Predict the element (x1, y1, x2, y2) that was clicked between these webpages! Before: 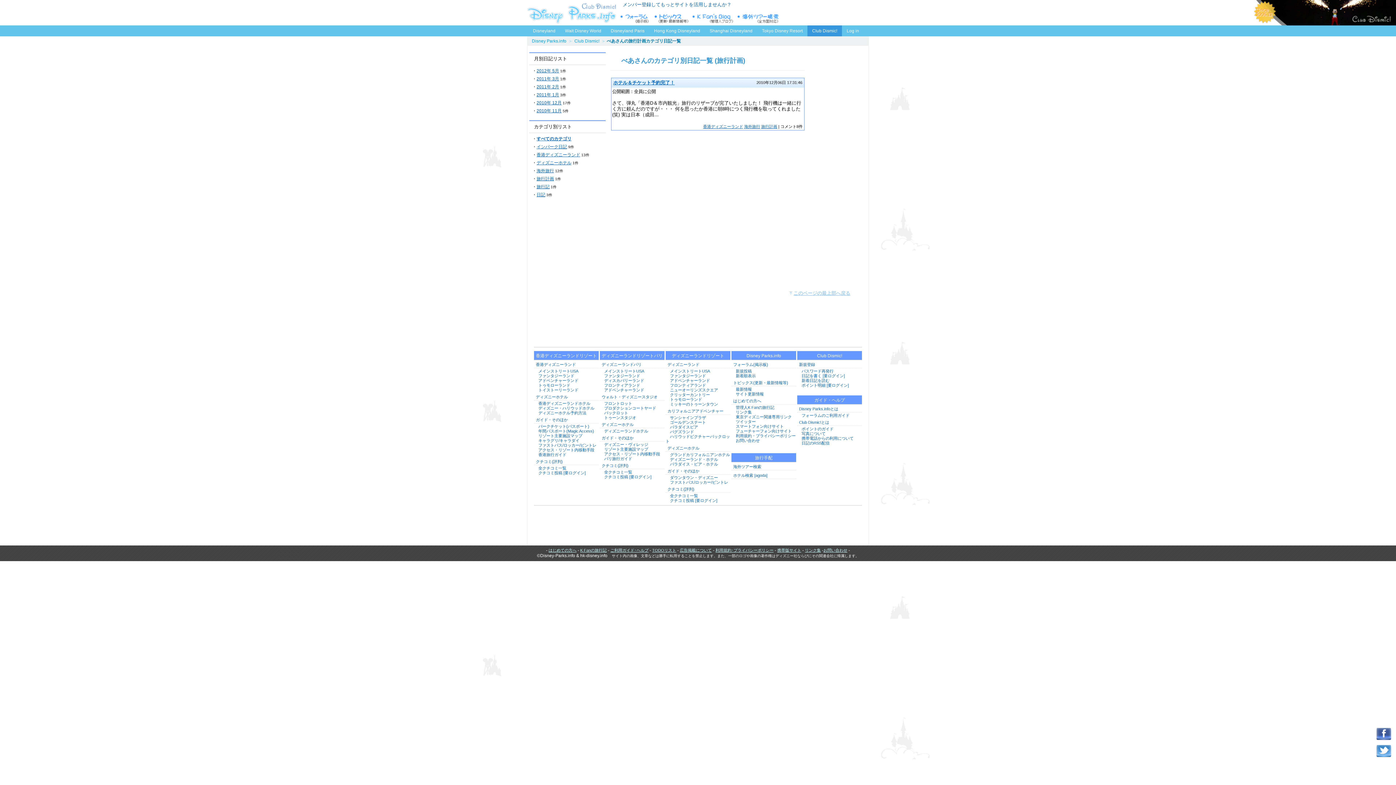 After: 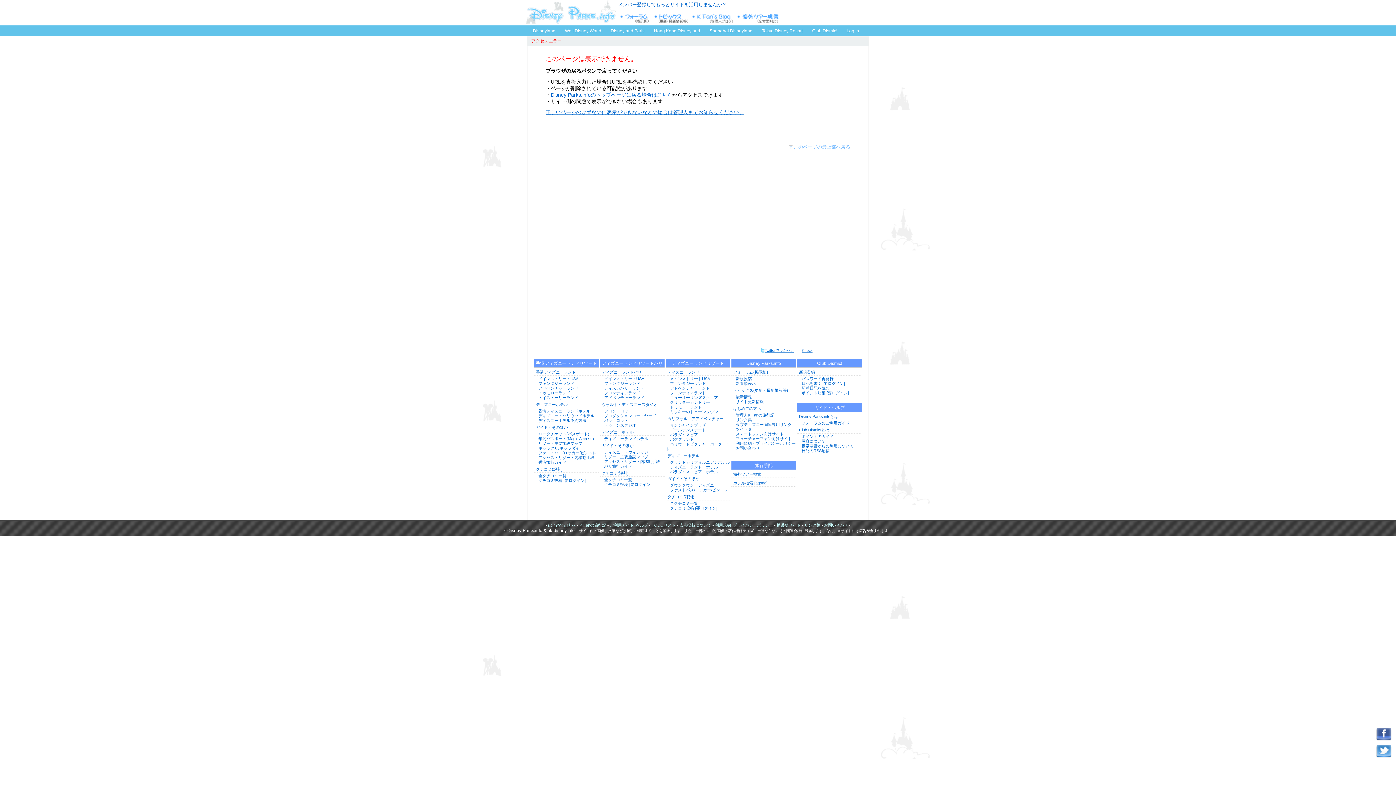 Action: bbox: (573, 37, 600, 44) label: Club Dismic!